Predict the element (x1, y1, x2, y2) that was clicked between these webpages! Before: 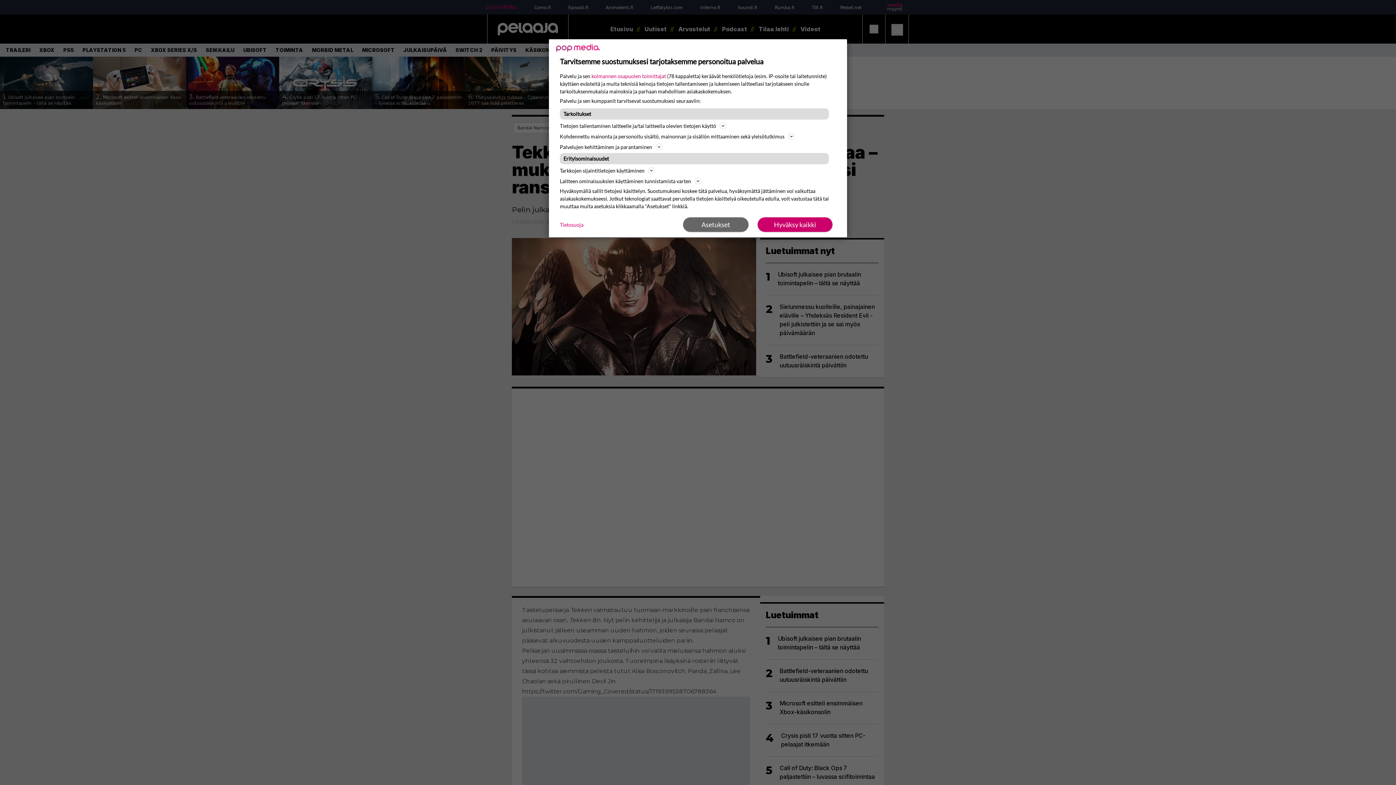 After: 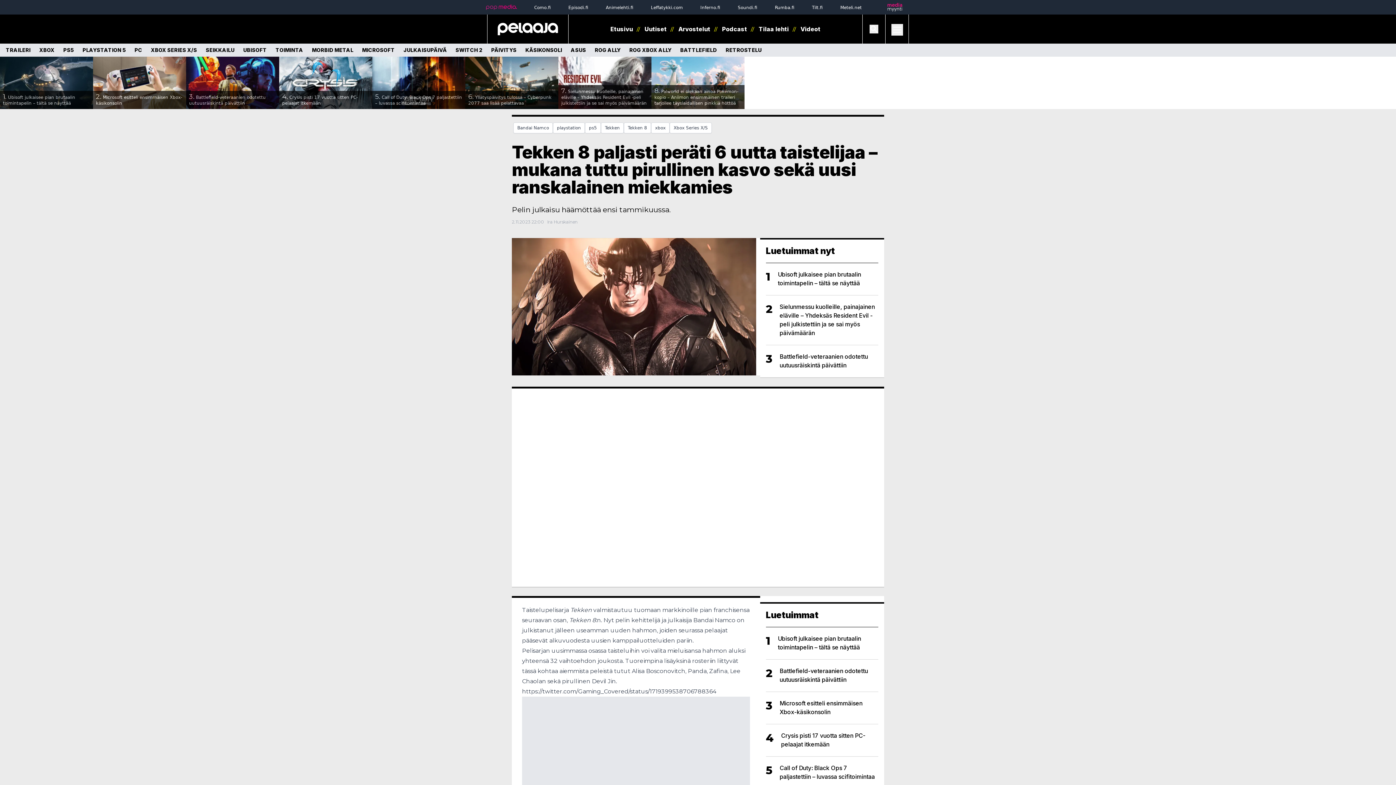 Action: bbox: (757, 217, 832, 232) label: Hyväksy kaikki